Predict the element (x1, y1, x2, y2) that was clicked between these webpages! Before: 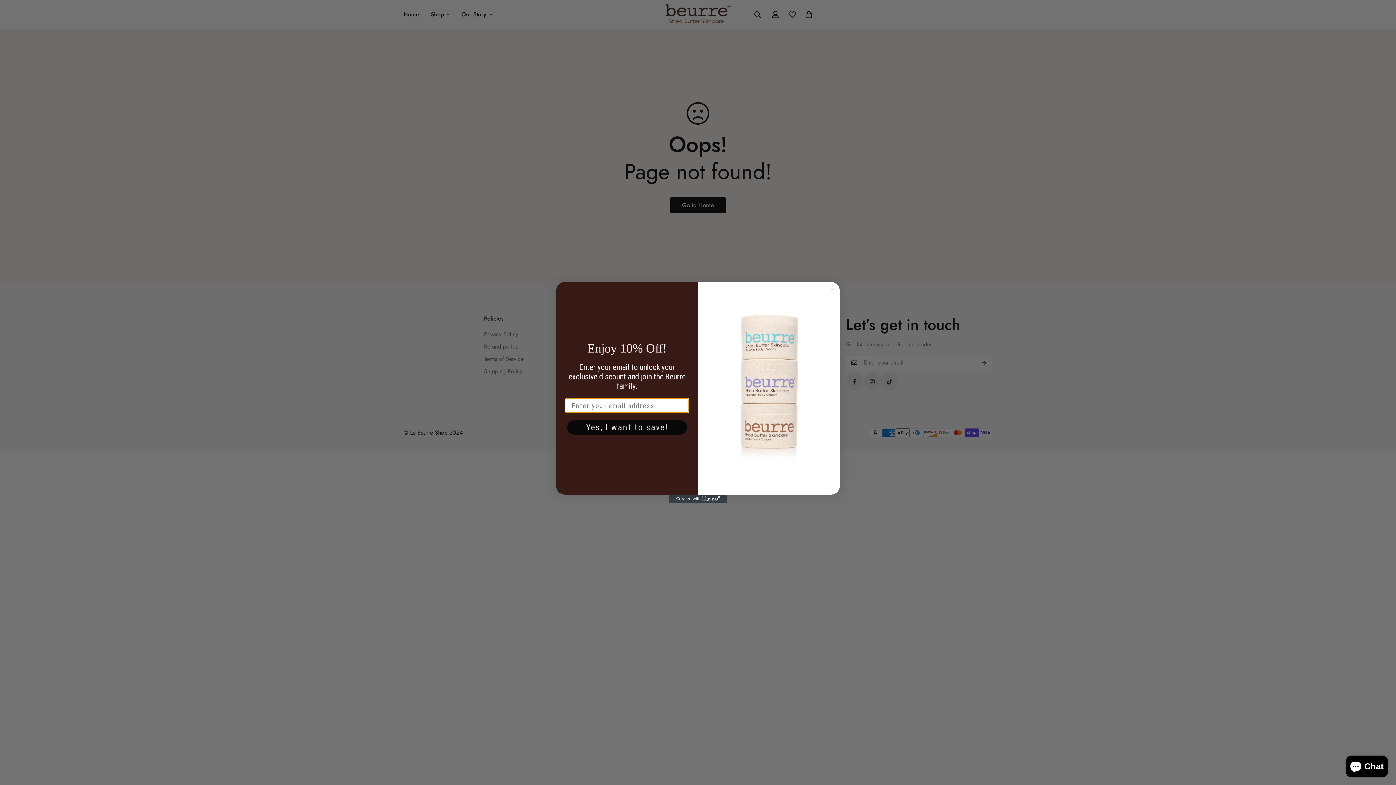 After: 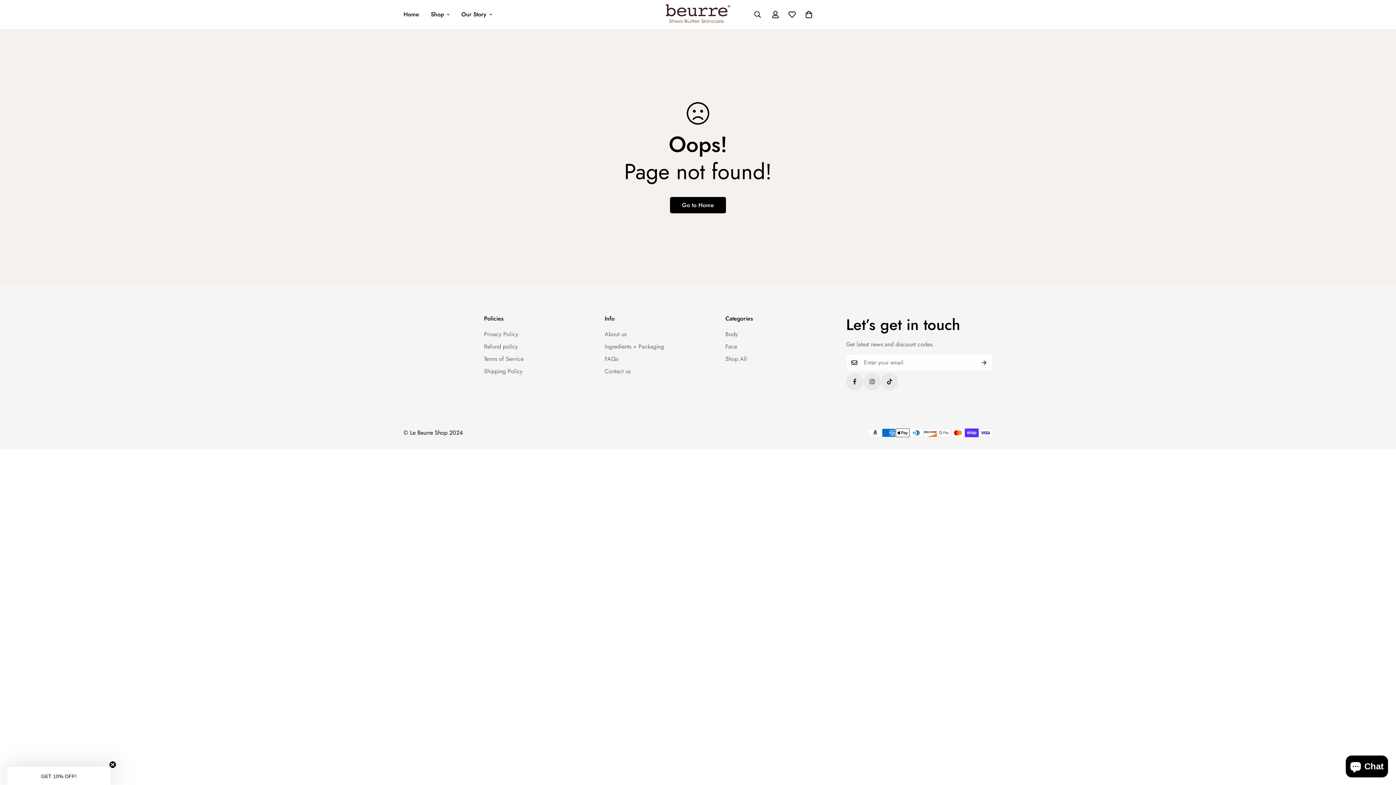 Action: bbox: (829, 285, 836, 292) label: Close dialog